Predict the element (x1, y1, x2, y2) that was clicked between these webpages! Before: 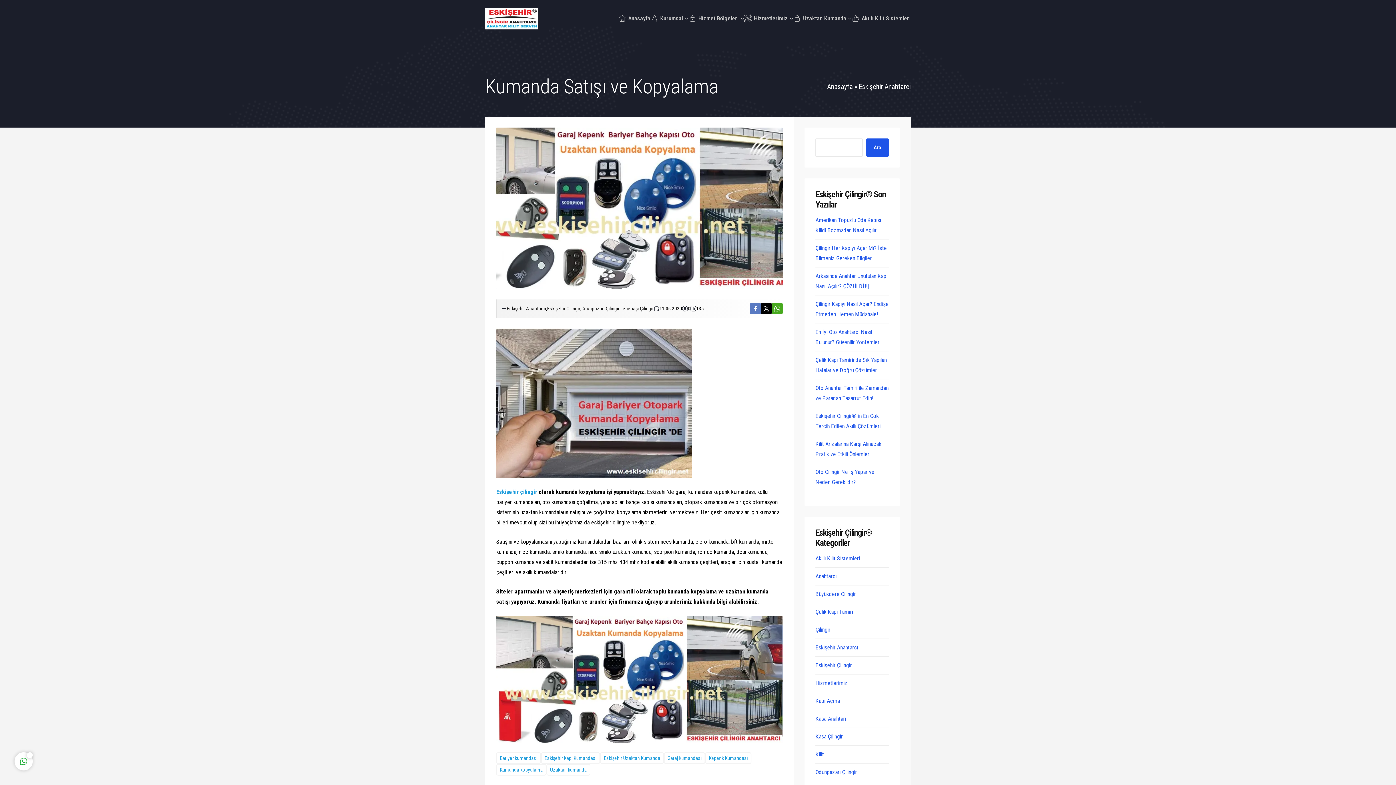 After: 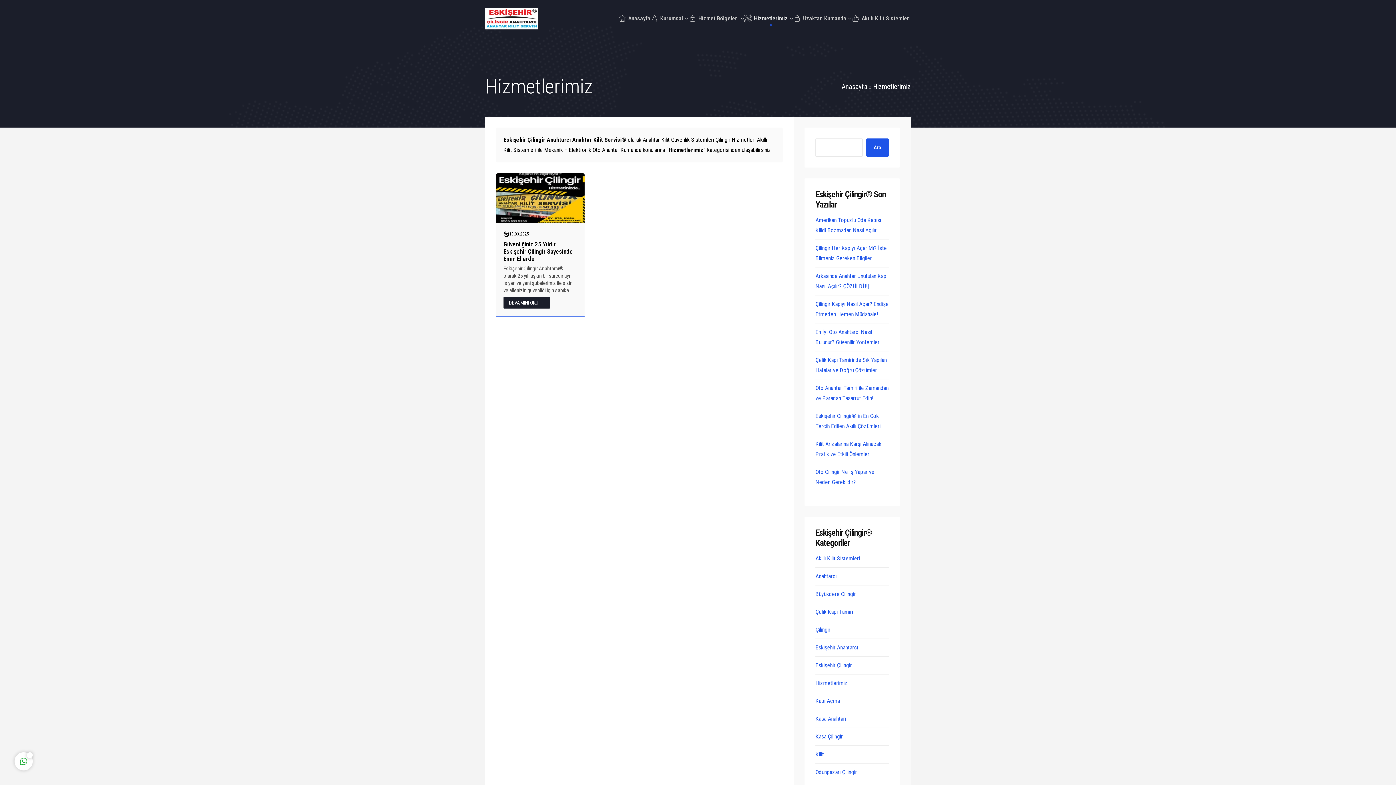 Action: bbox: (744, 0, 793, 36) label: Hizmetlerimiz